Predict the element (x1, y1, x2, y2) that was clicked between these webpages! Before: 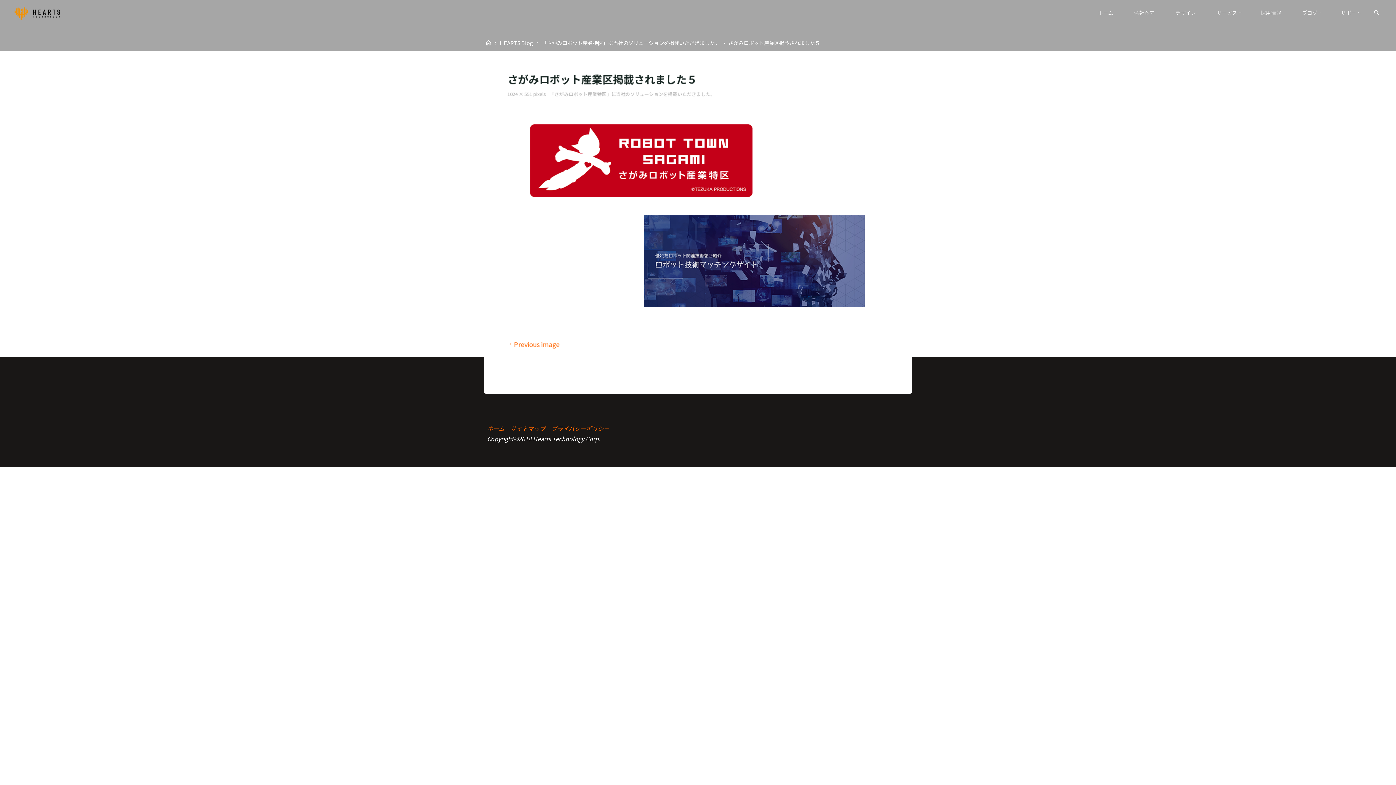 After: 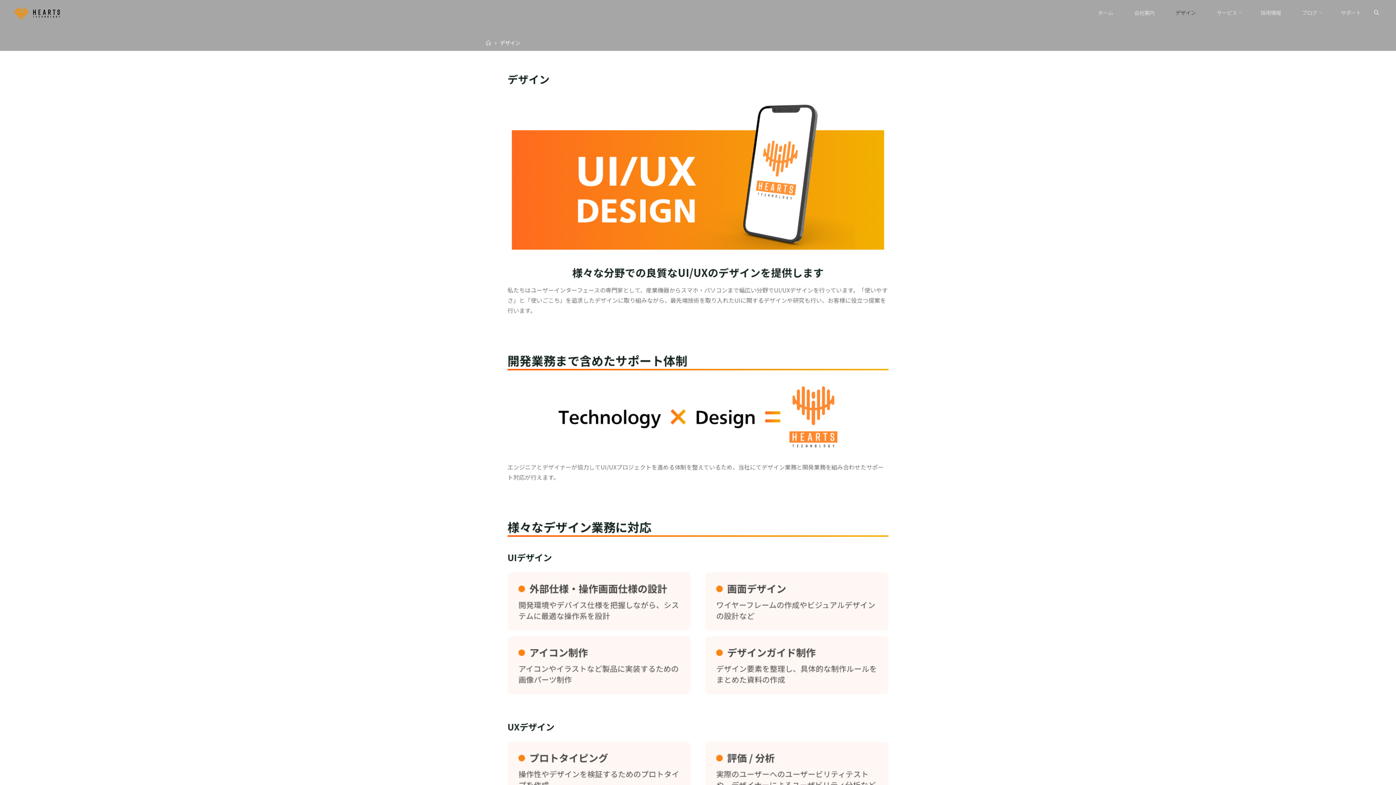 Action: bbox: (1165, 3, 1206, 21) label: デザイン